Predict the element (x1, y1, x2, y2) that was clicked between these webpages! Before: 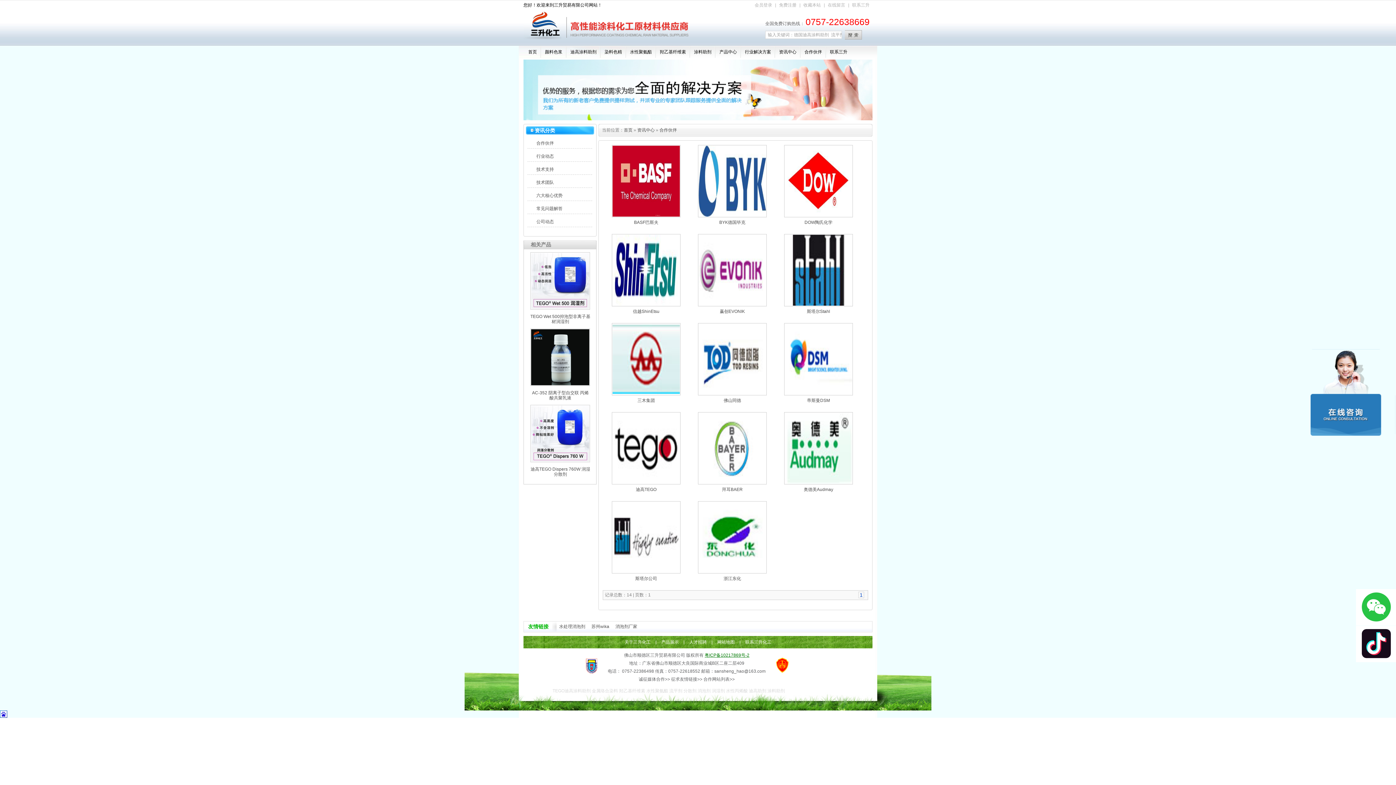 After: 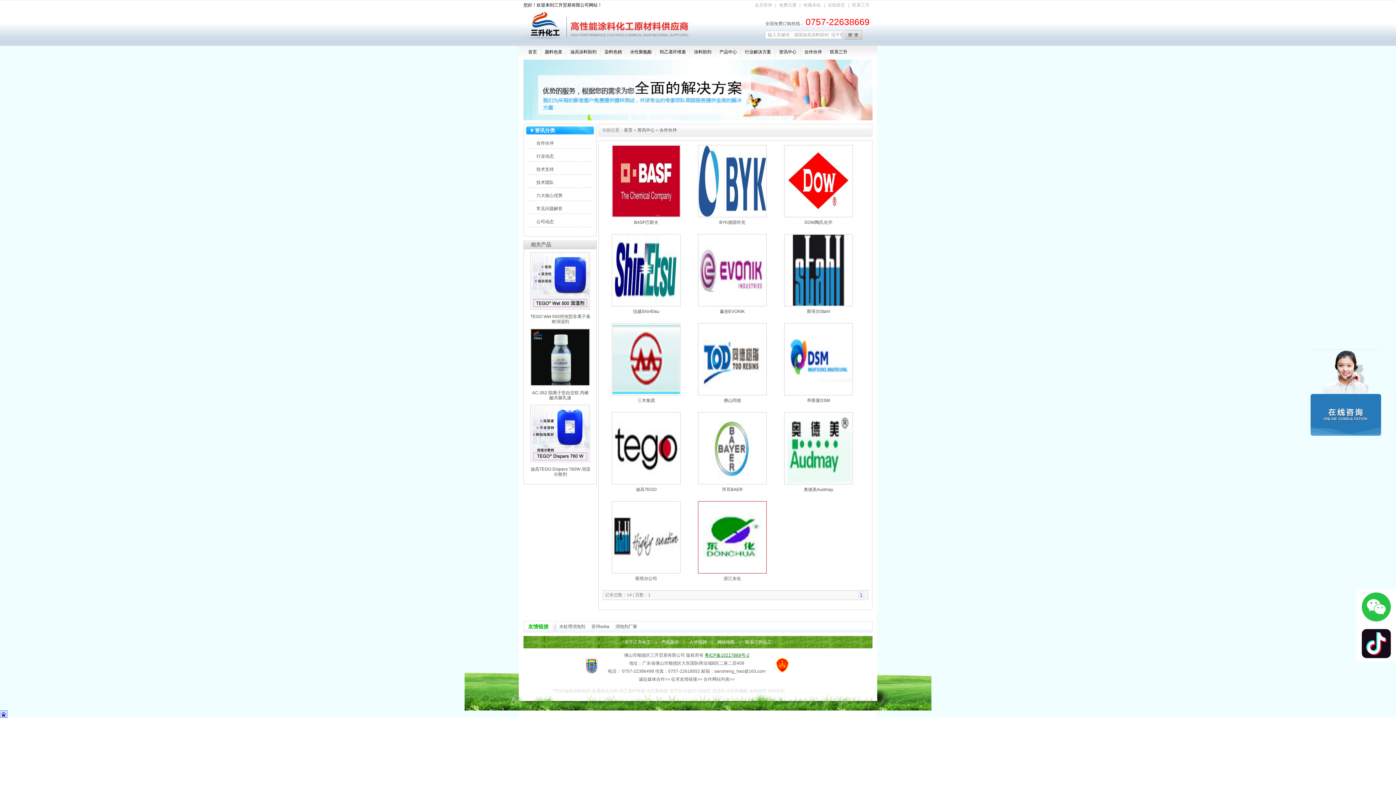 Action: bbox: (698, 501, 766, 573)